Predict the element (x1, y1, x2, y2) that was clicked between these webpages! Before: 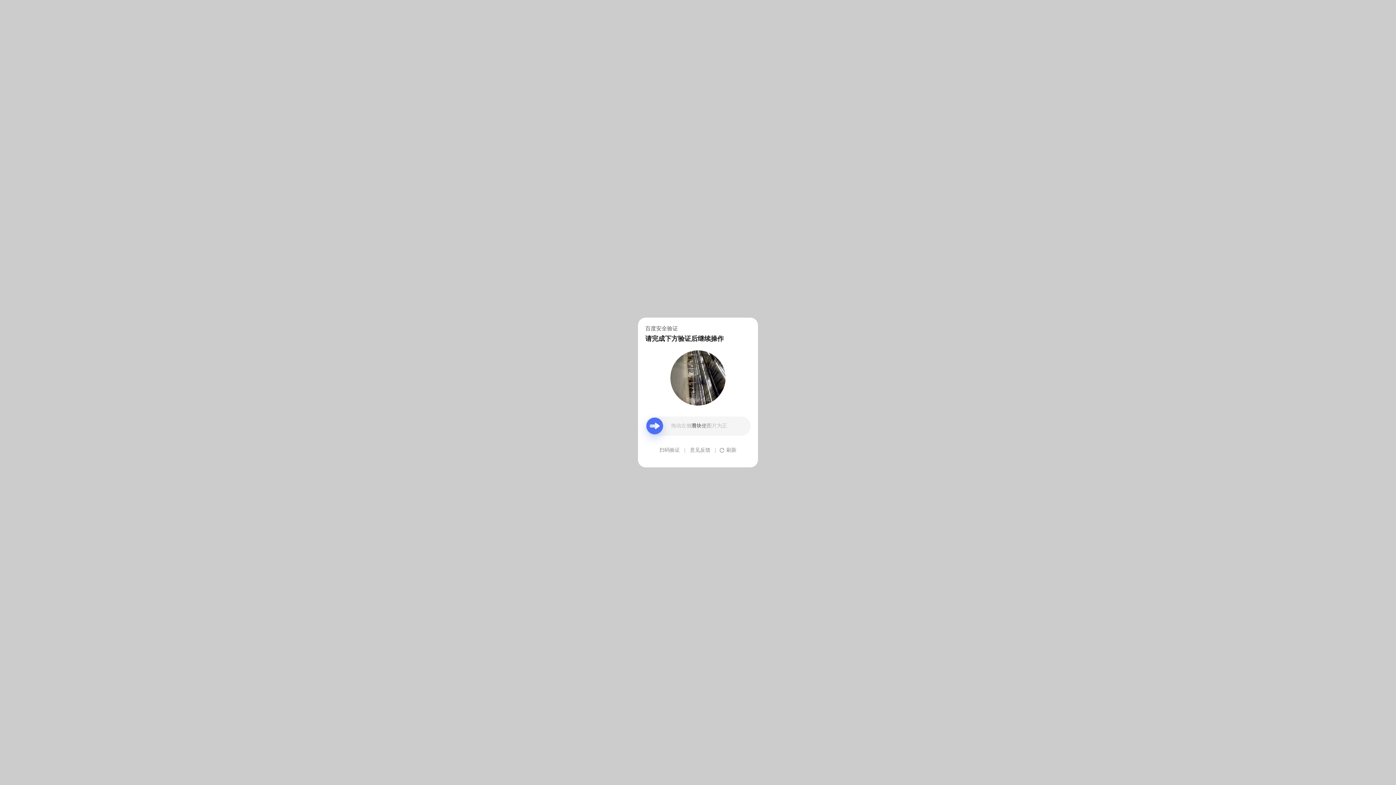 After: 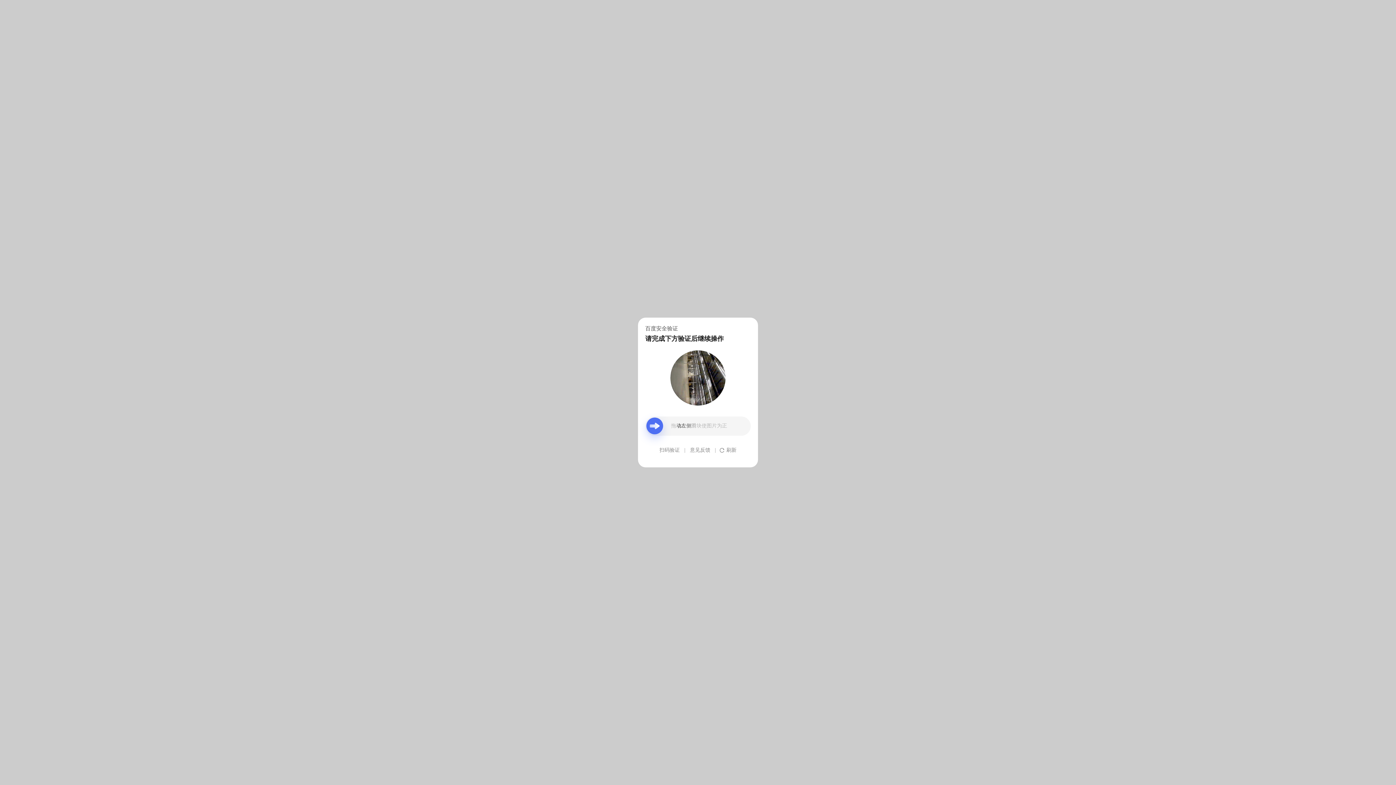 Action: bbox: (690, 439, 710, 461) label: 意见反馈